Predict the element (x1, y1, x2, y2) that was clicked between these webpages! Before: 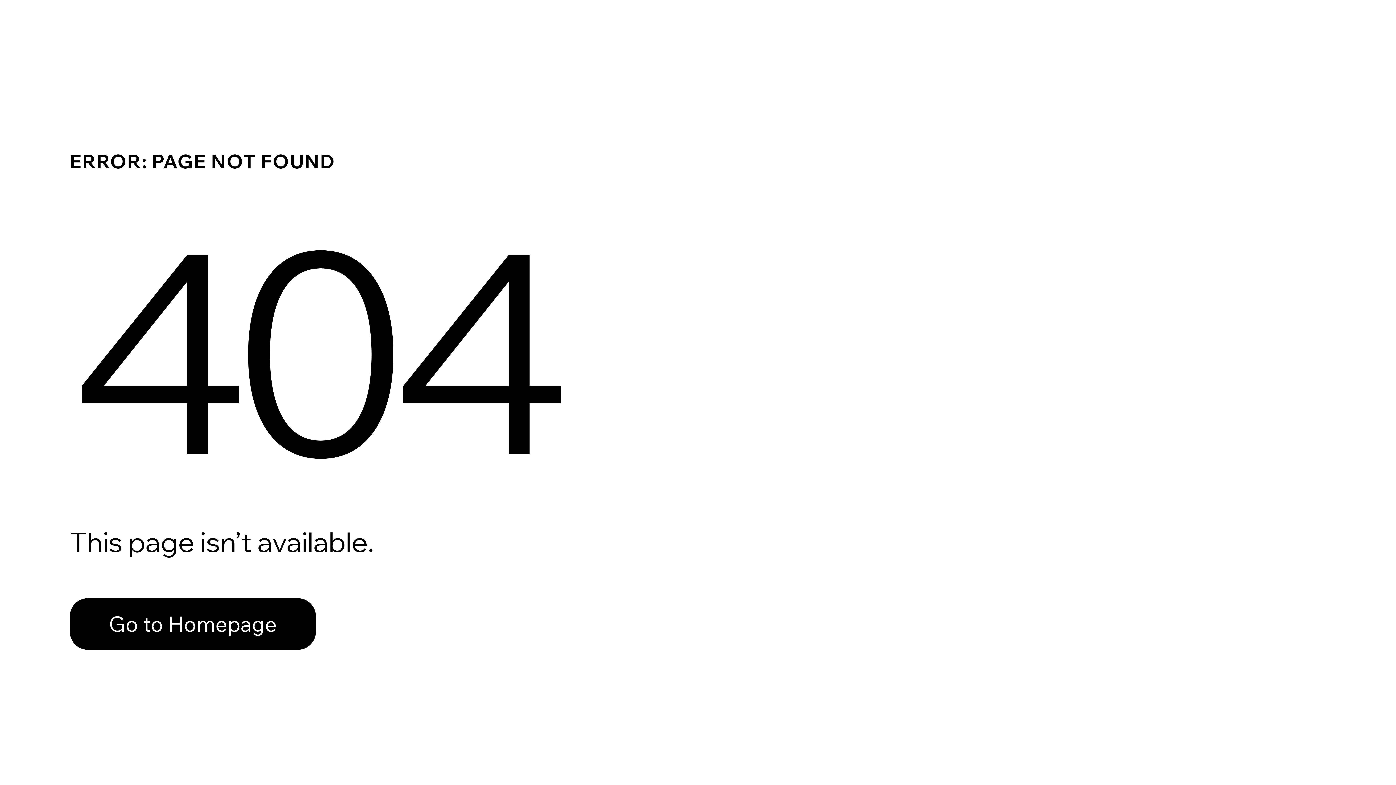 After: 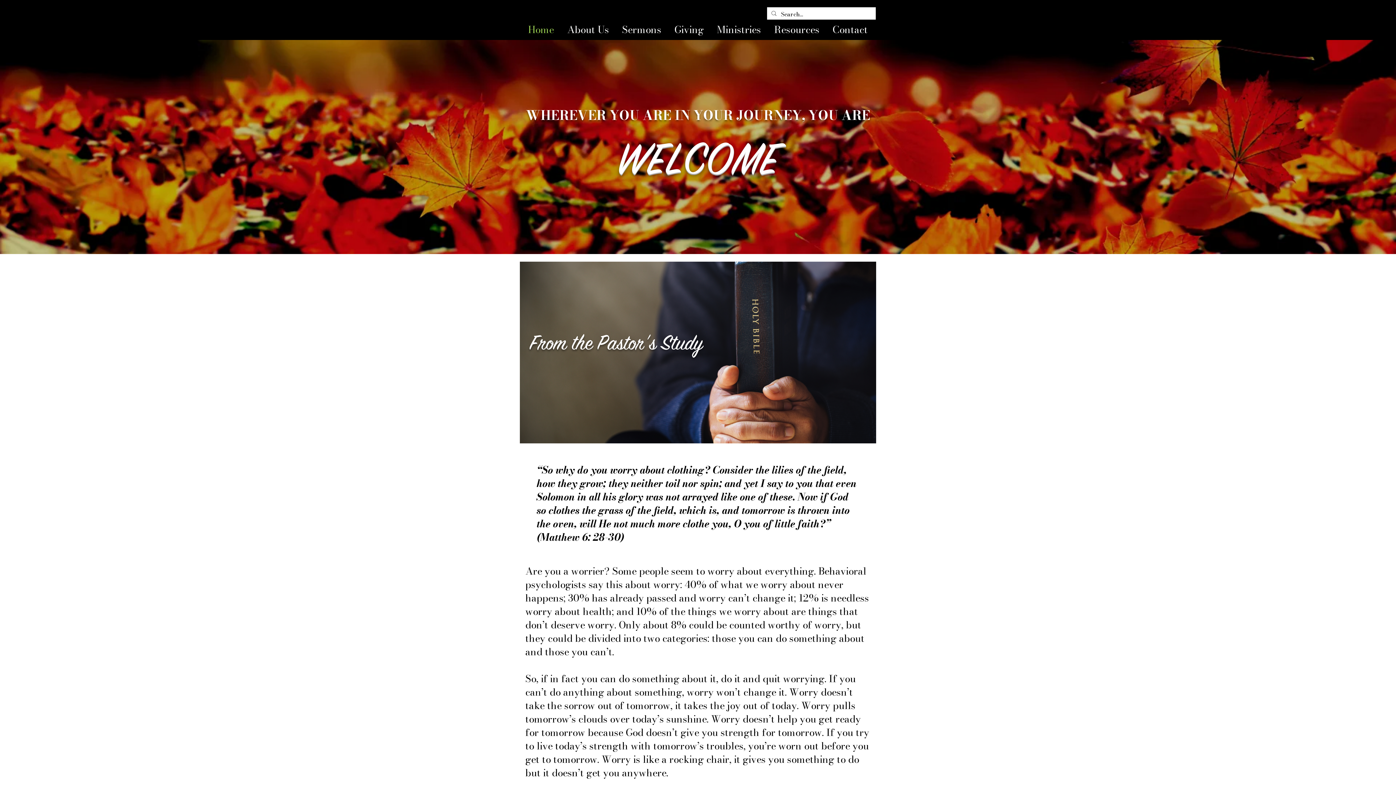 Action: label: Go to Homepage bbox: (69, 598, 316, 650)